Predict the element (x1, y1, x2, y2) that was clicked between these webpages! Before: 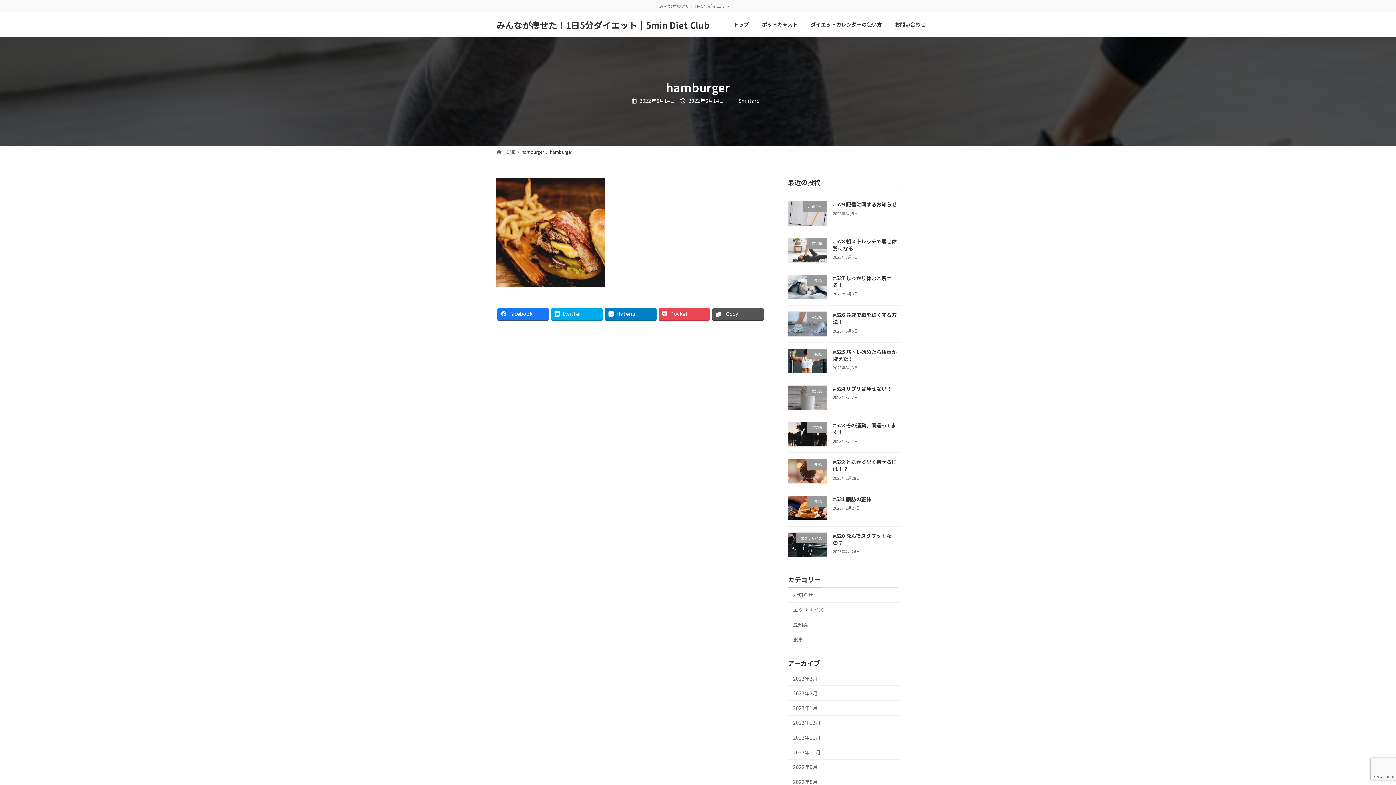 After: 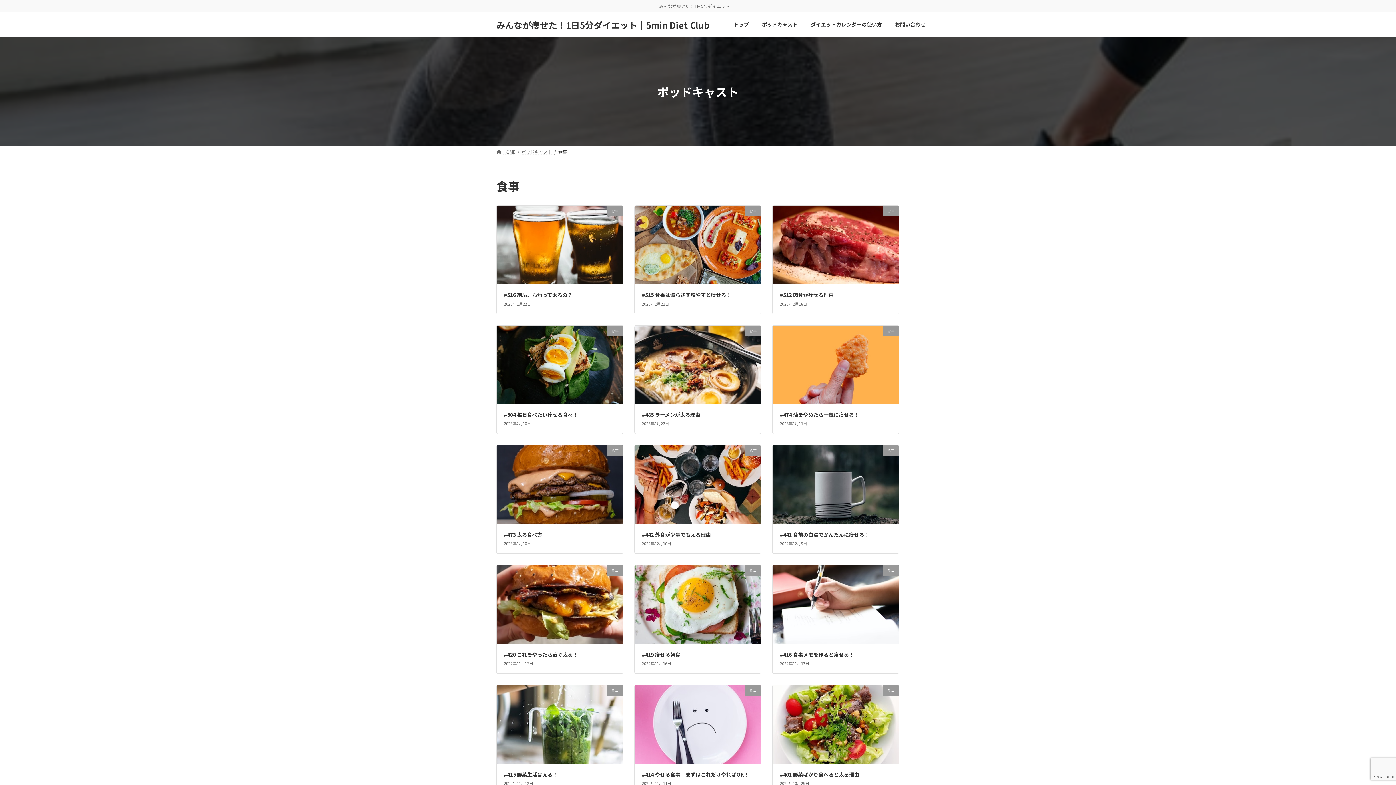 Action: bbox: (788, 632, 900, 647) label: 食事